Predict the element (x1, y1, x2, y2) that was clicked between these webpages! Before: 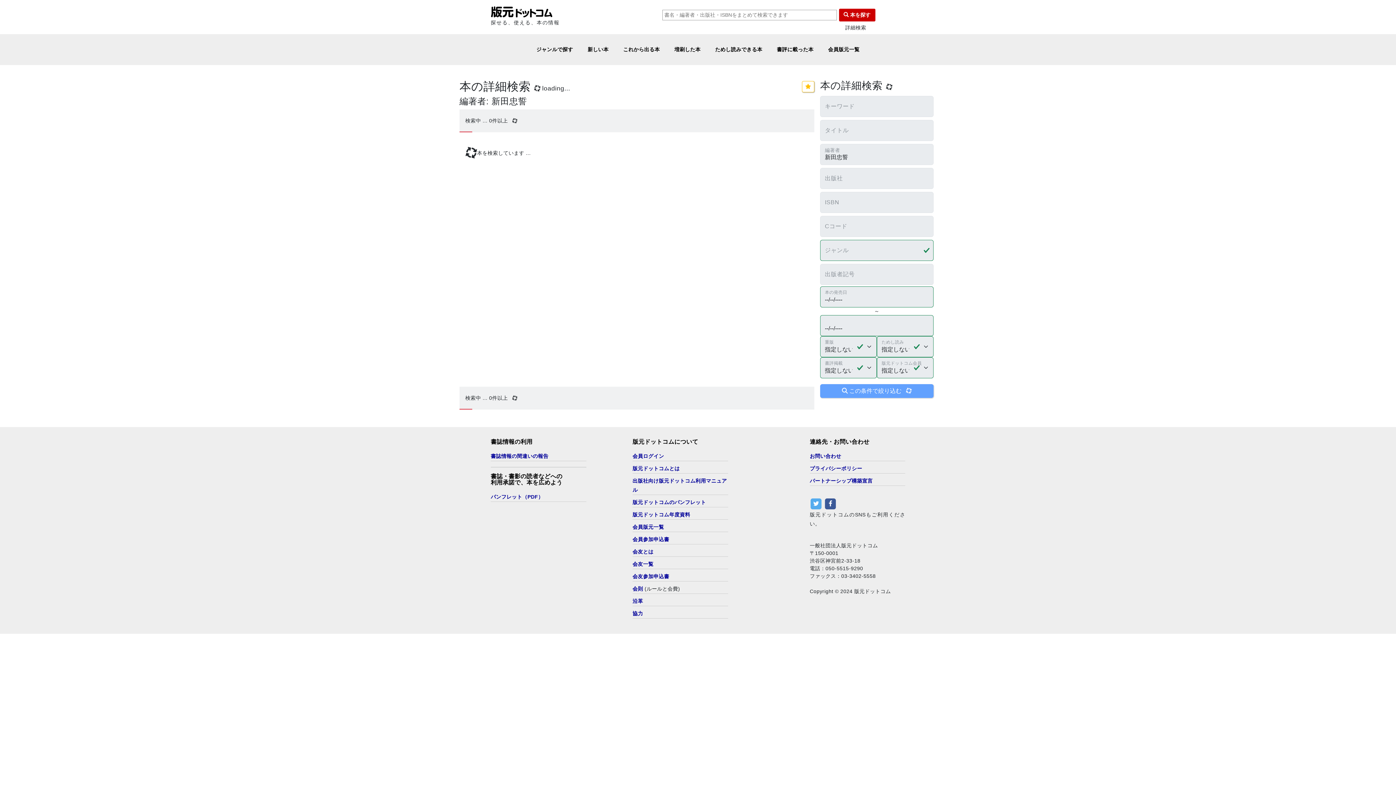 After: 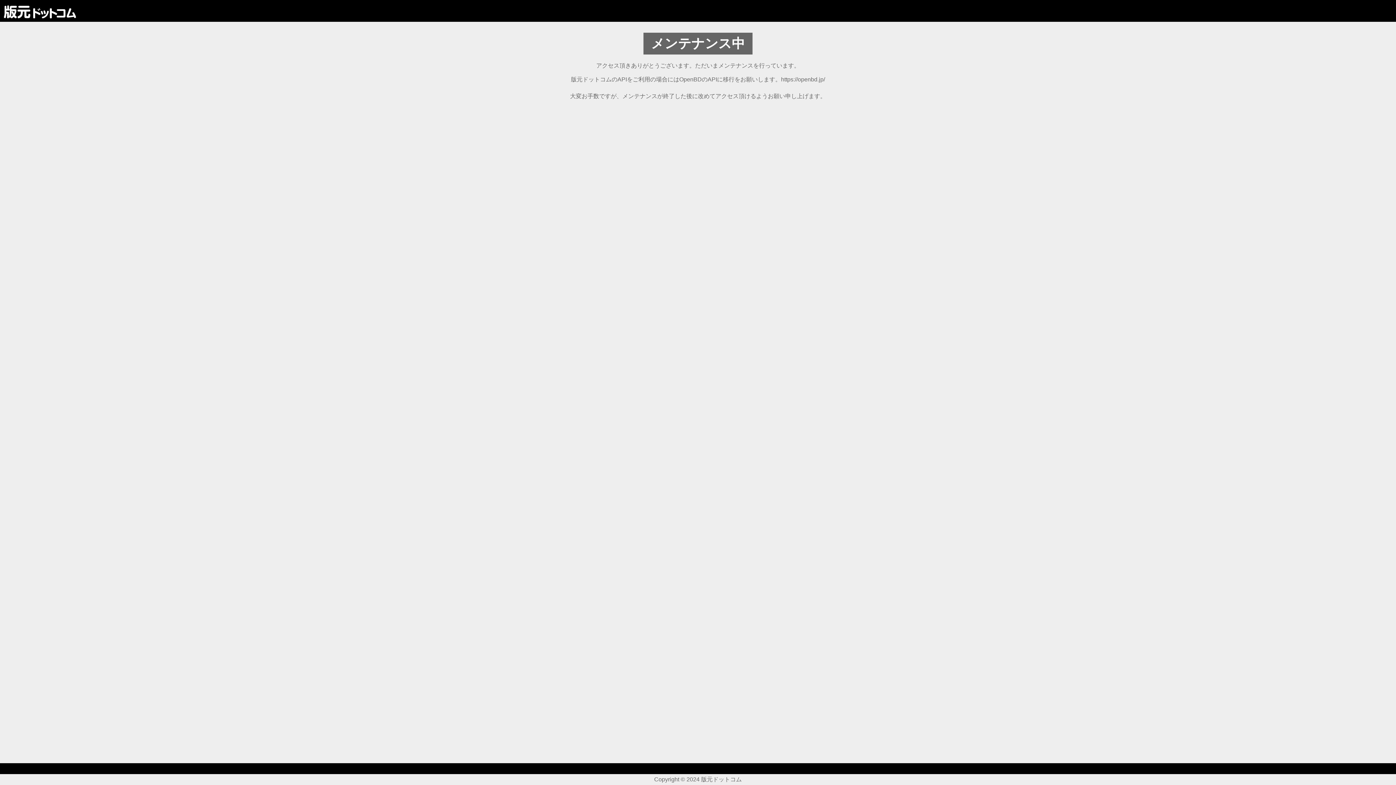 Action: label: 版元ドットコムとは bbox: (632, 465, 679, 471)